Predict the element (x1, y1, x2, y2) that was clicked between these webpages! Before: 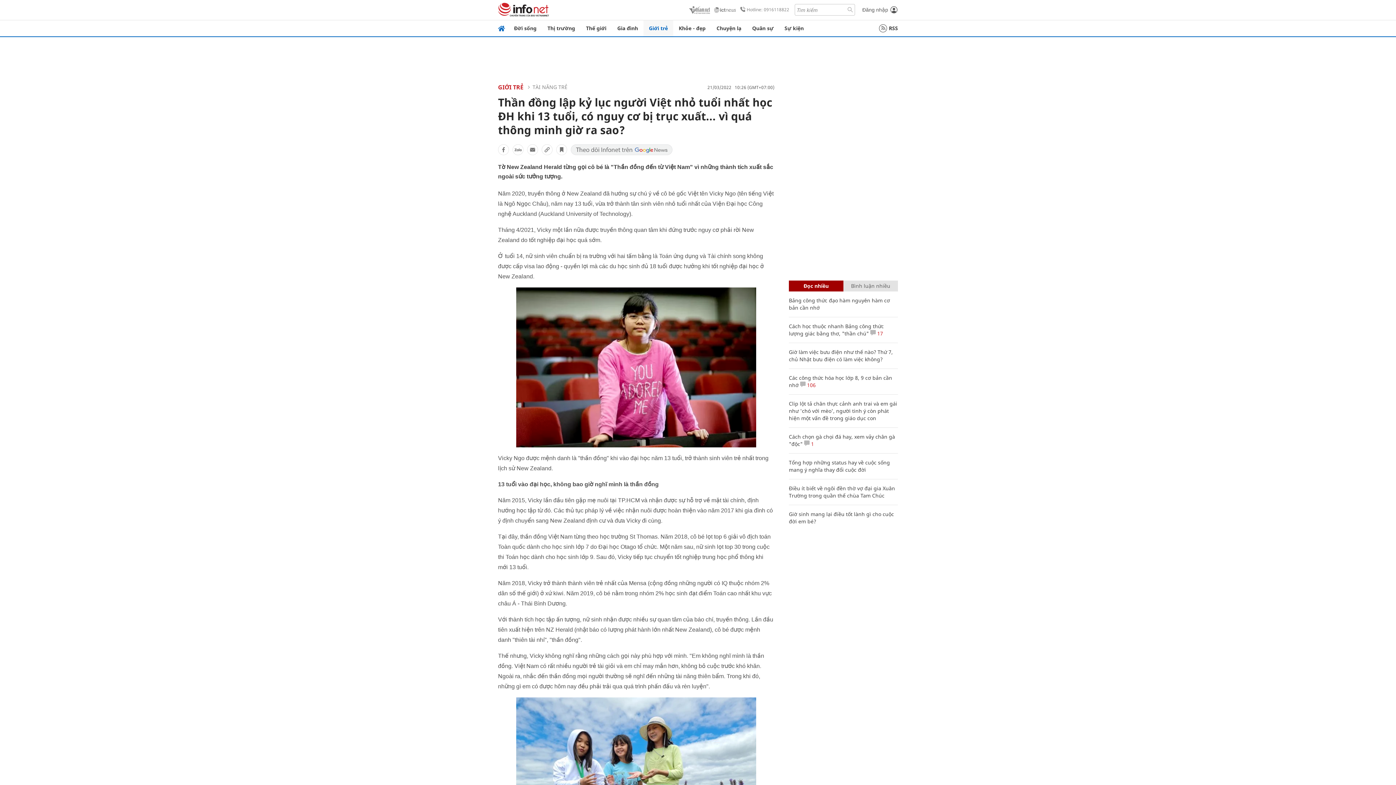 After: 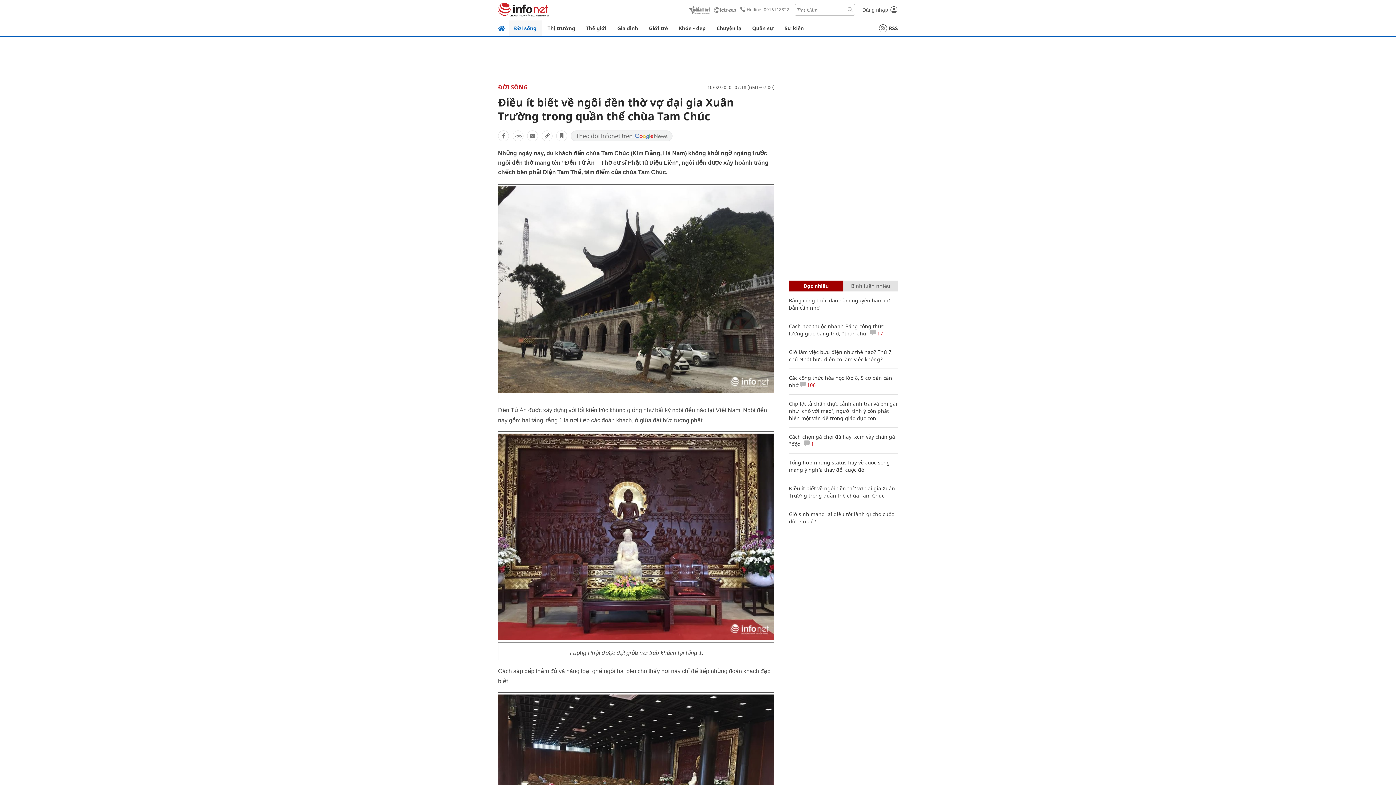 Action: bbox: (789, 485, 895, 499) label: Điều ít biết về ngôi đền thờ vợ đại gia Xuân Trường trong quần thể chùa Tam Chúc